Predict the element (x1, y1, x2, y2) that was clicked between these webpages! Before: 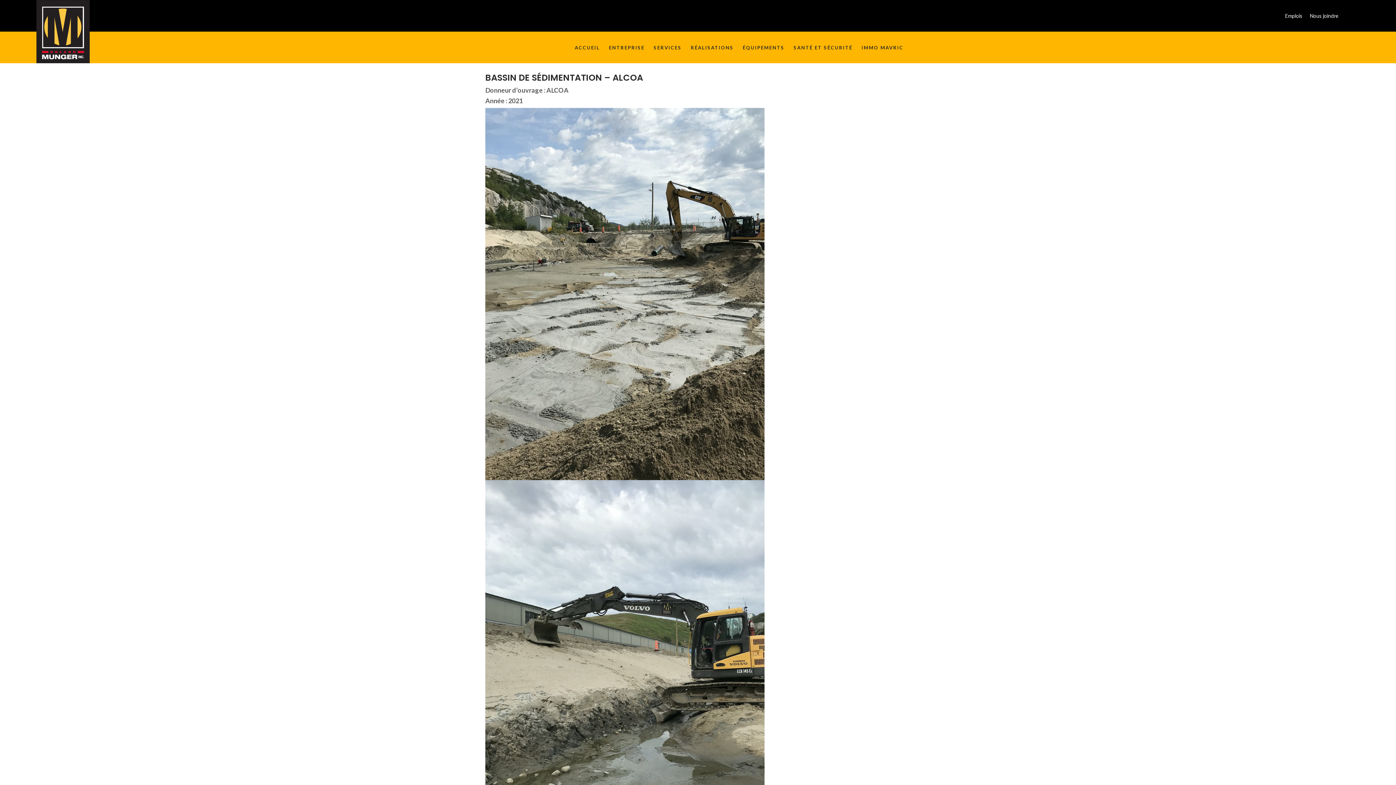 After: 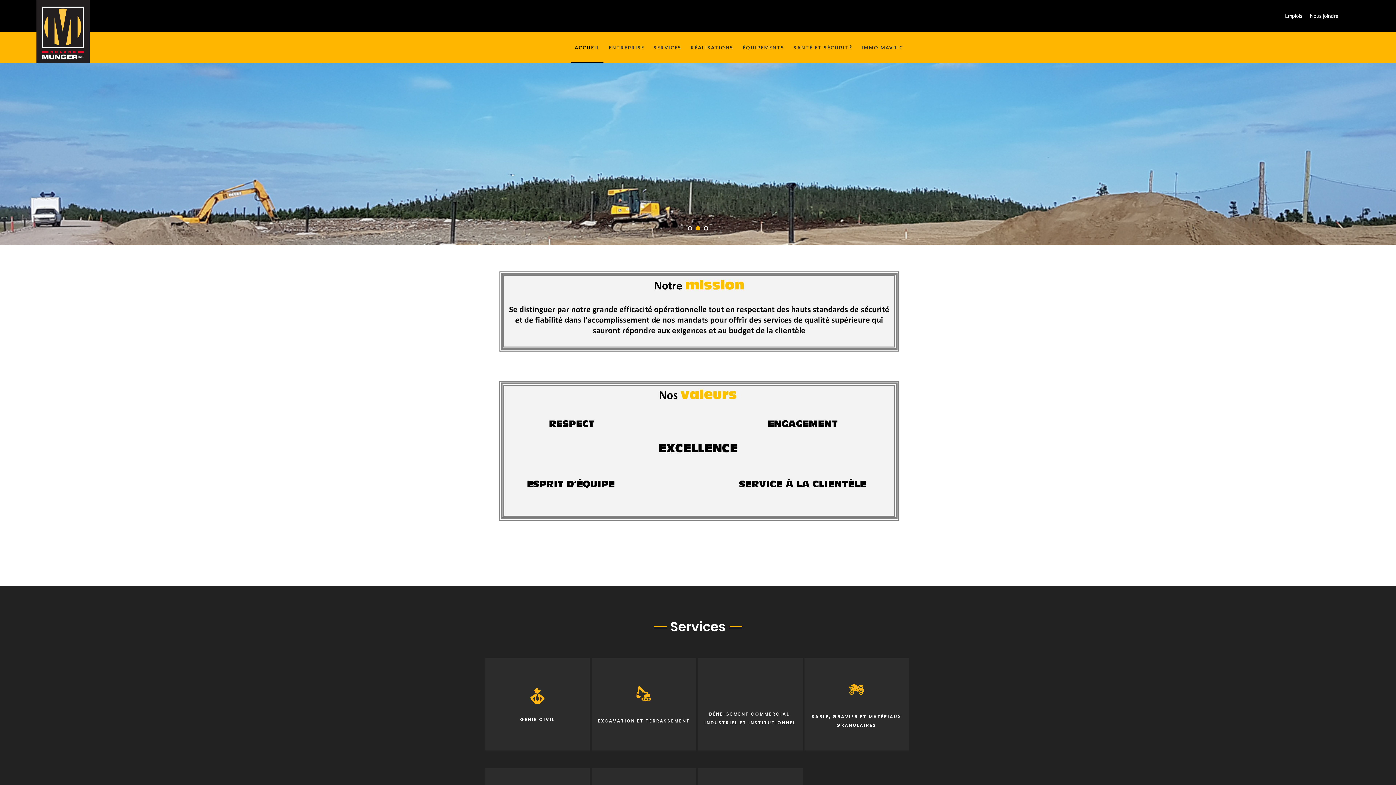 Action: bbox: (571, 44, 603, 63) label: ACCUEIL